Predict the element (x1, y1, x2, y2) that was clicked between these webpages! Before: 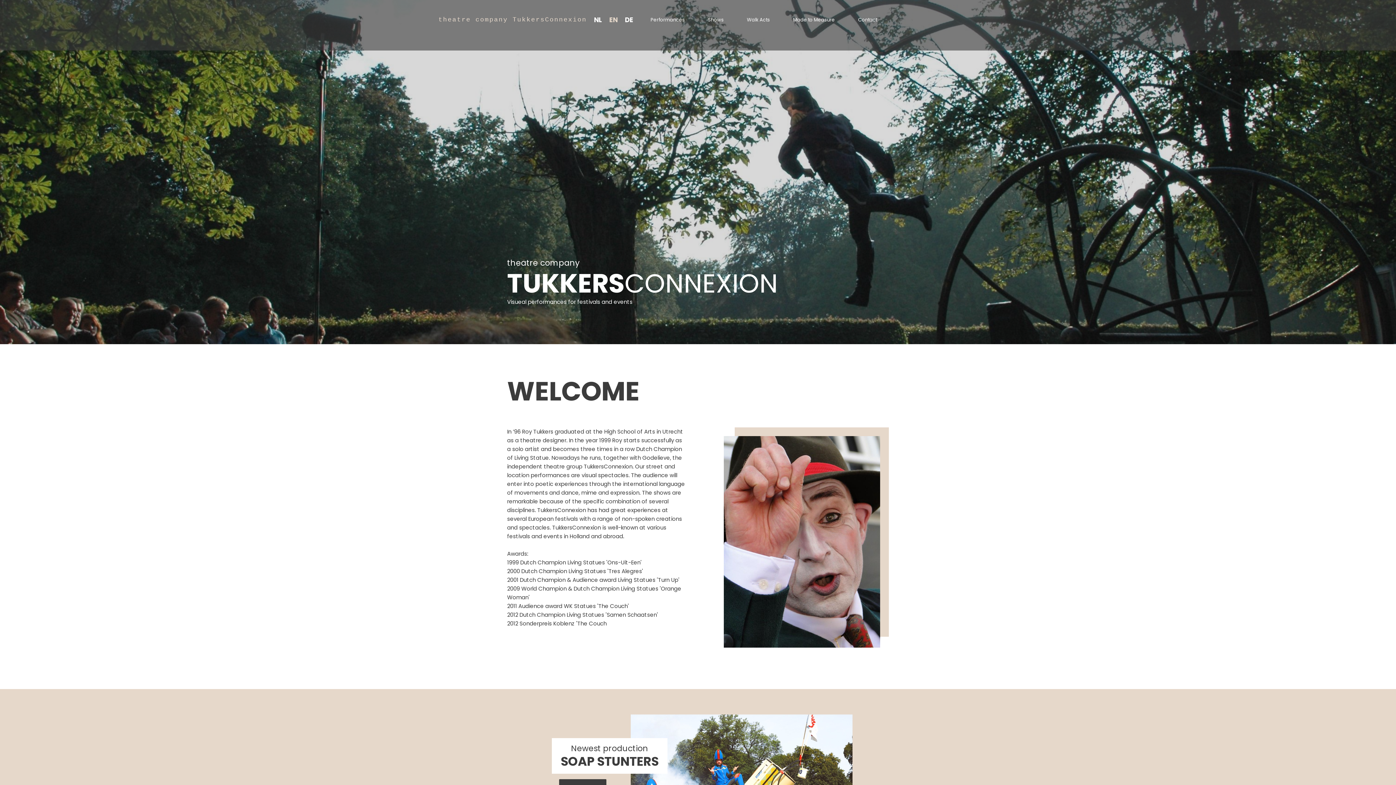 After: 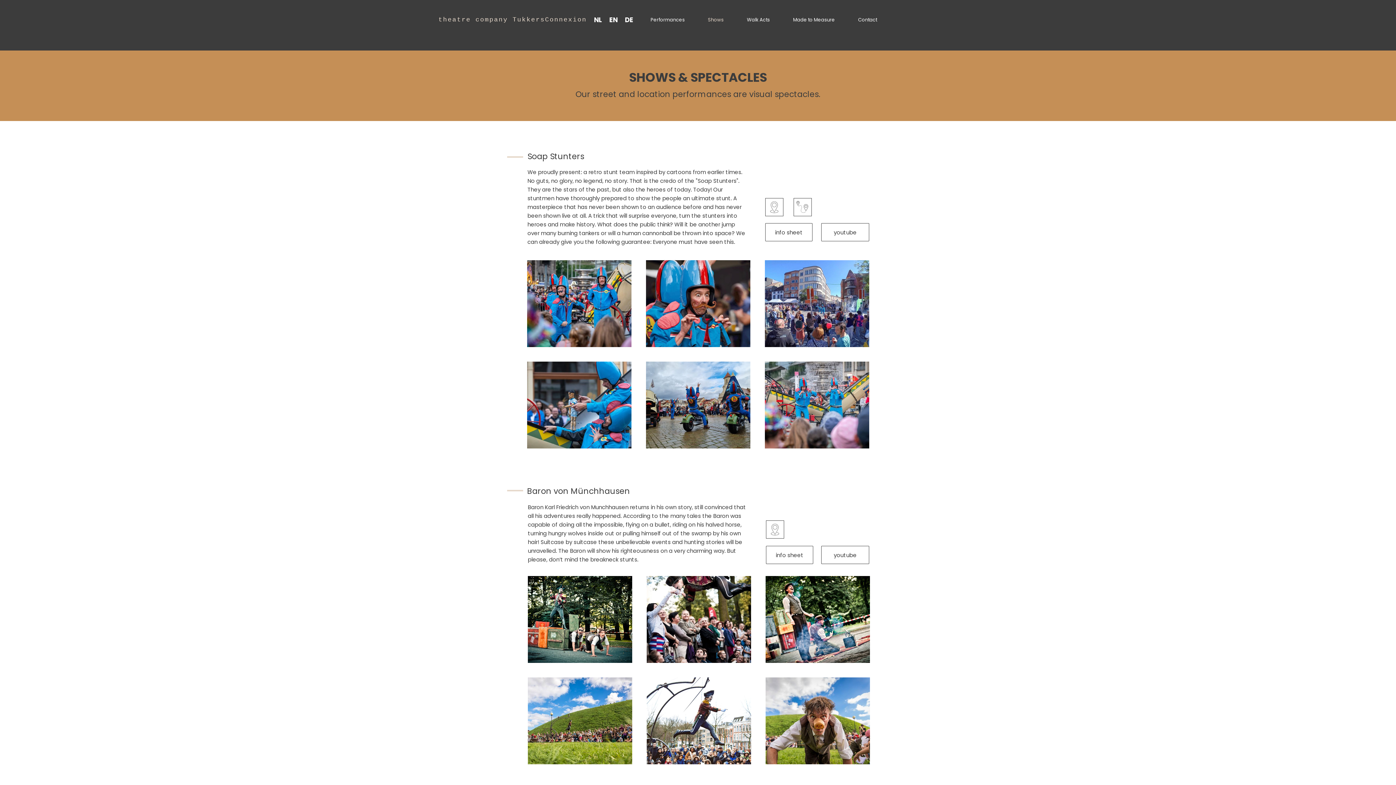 Action: label: Shows bbox: (708, 13, 723, 26)